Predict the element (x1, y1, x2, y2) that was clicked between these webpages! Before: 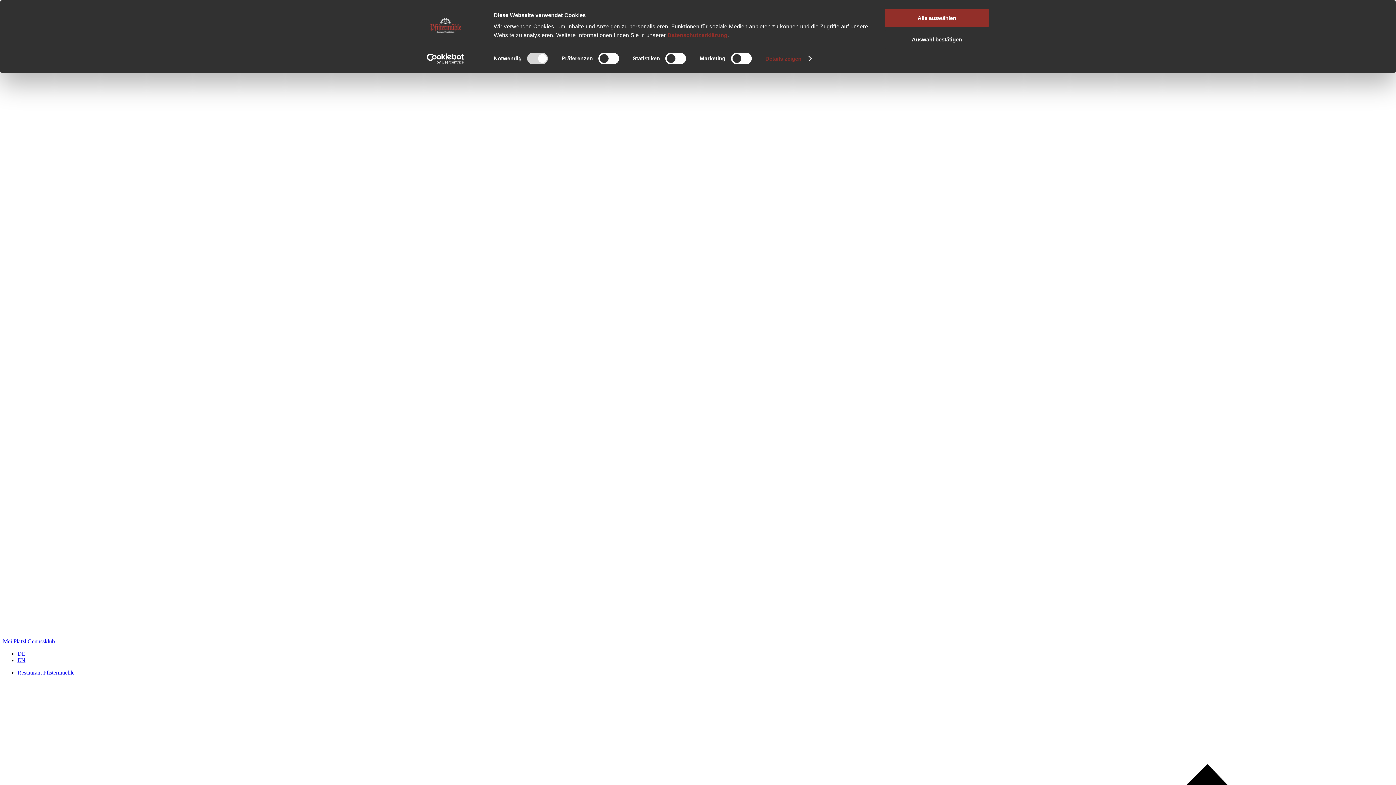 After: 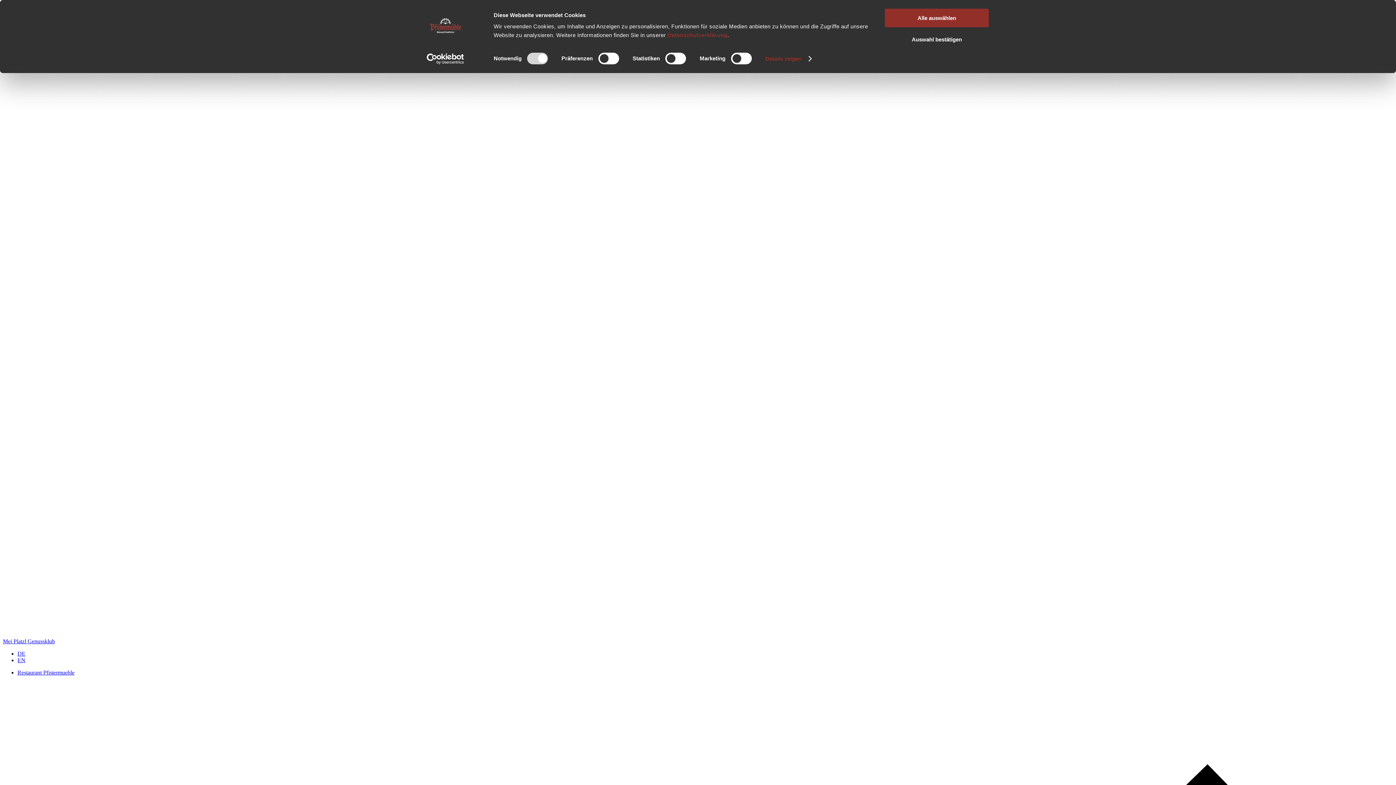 Action: bbox: (2, 632, 1393, 638)